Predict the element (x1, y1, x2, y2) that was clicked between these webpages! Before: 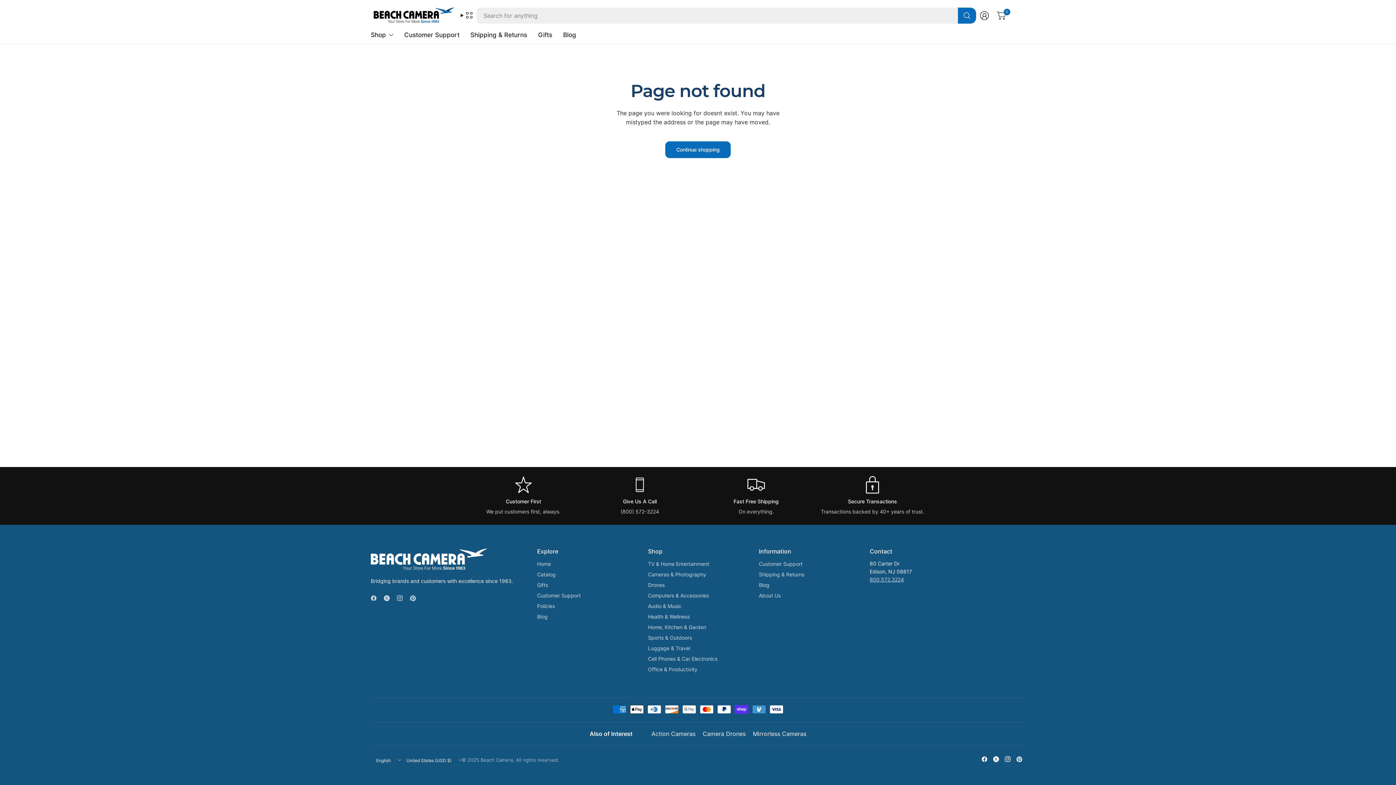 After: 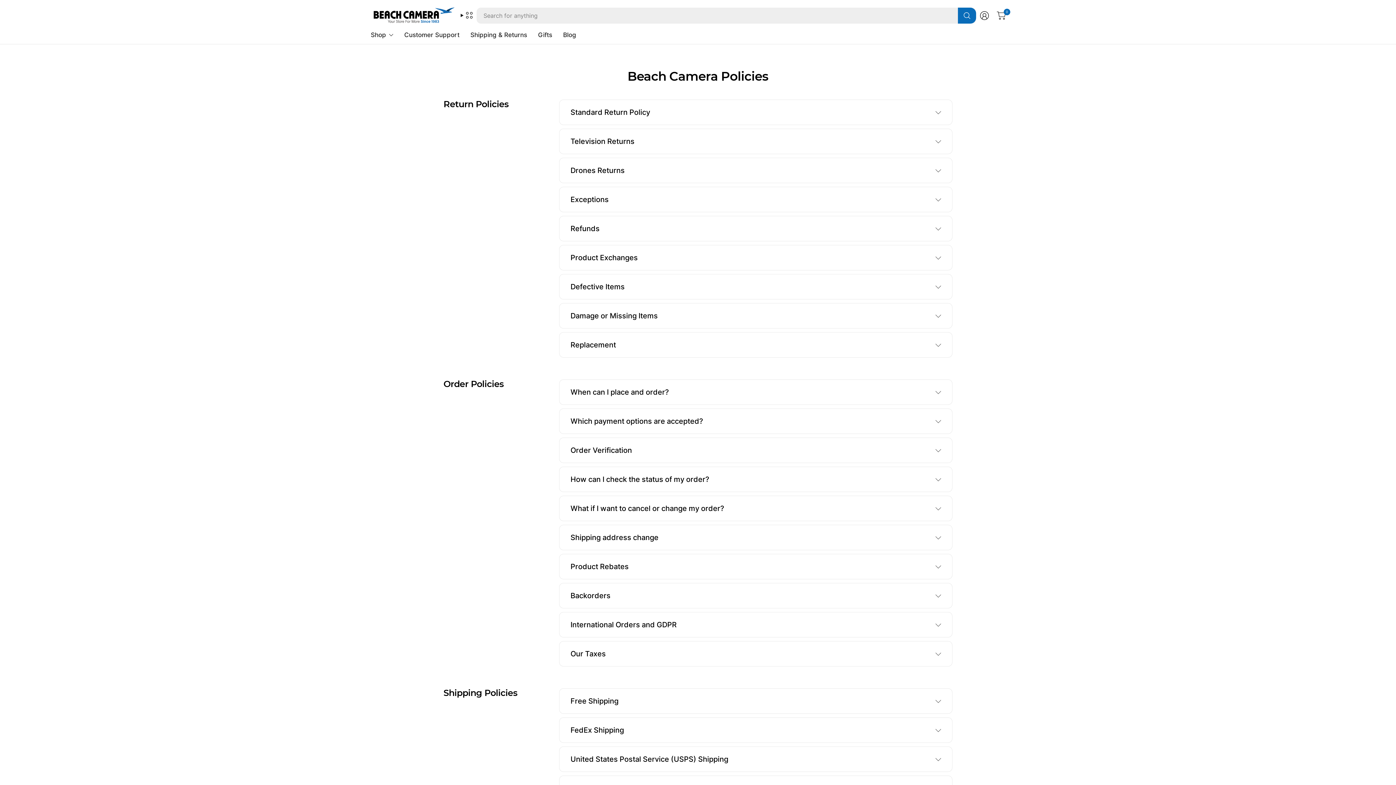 Action: bbox: (470, 26, 527, 43) label: Shipping & Returns